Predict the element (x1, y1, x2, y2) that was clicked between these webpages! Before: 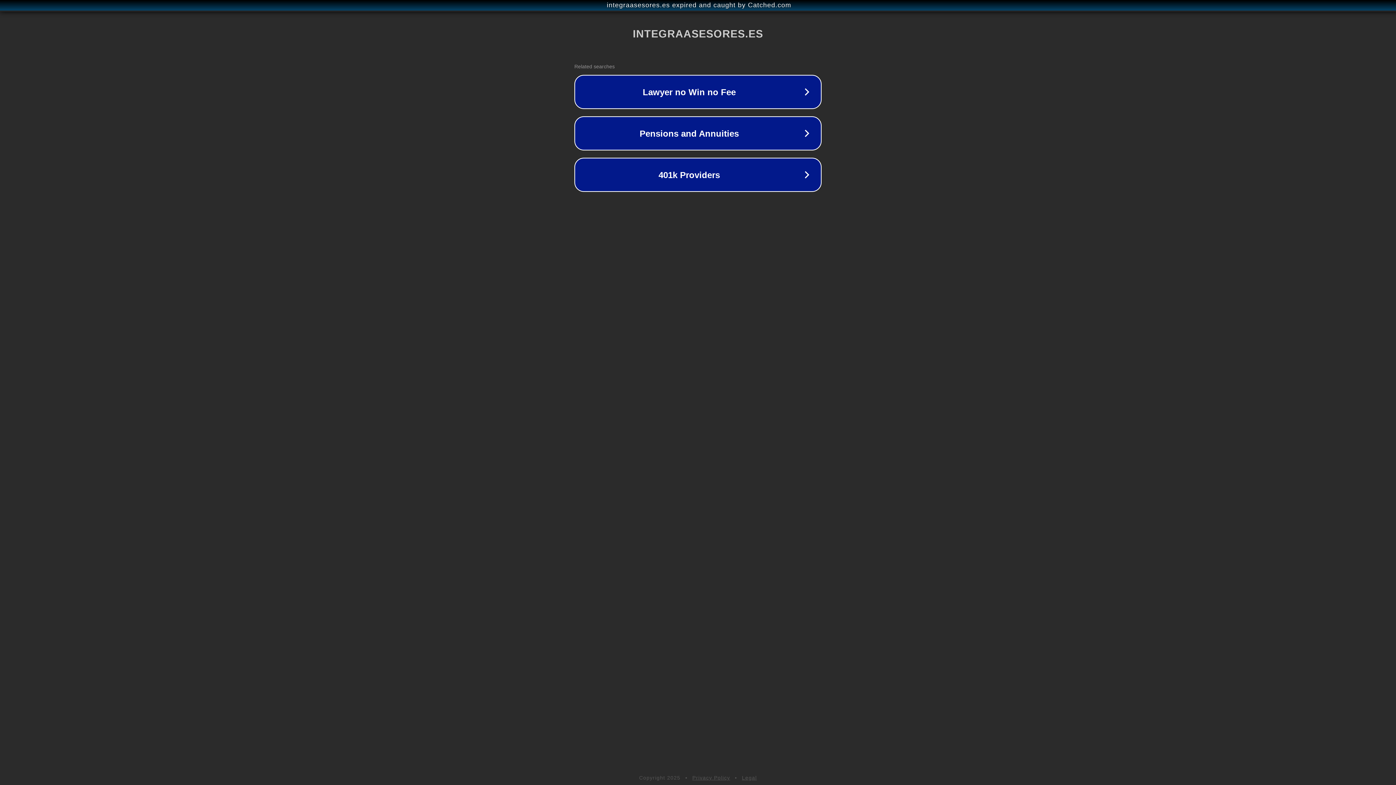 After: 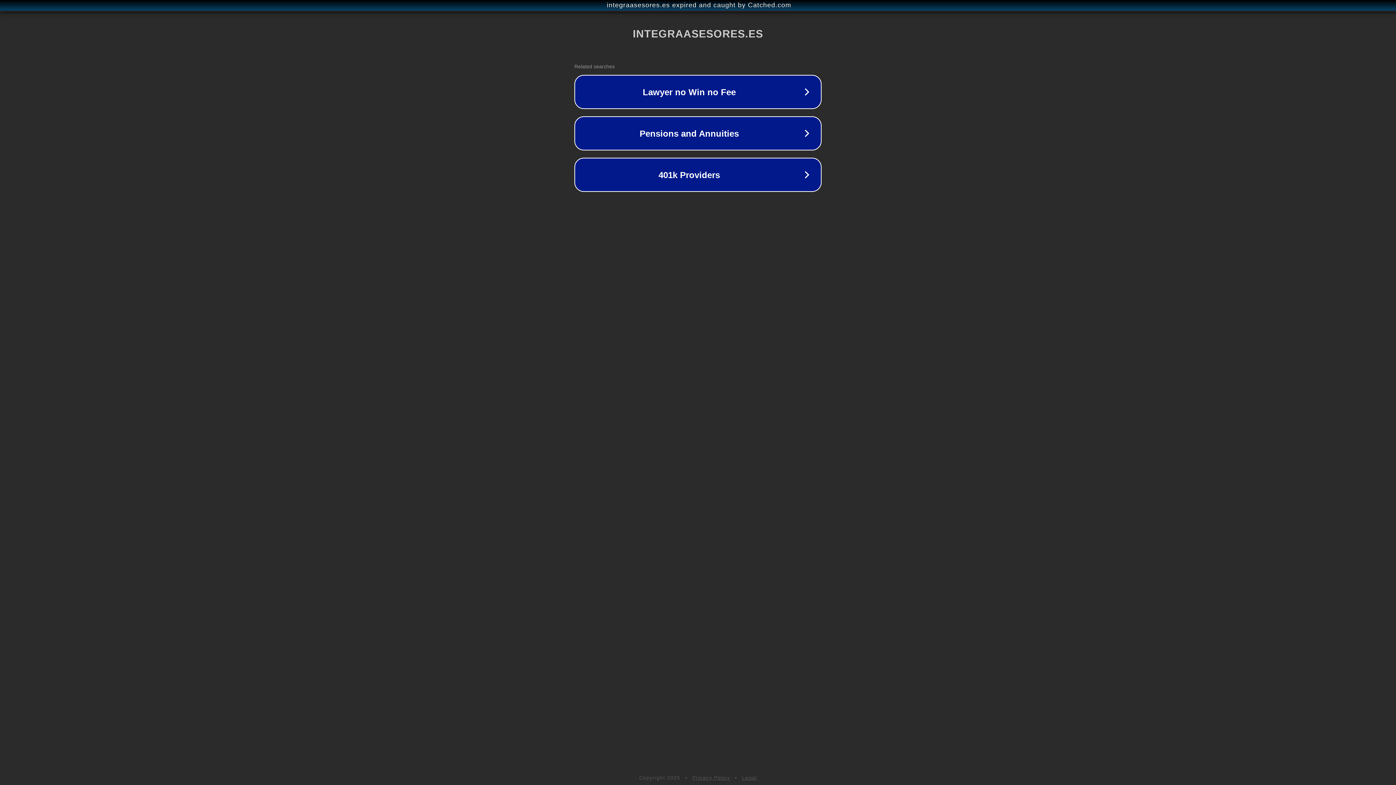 Action: label: Legal bbox: (742, 775, 757, 781)